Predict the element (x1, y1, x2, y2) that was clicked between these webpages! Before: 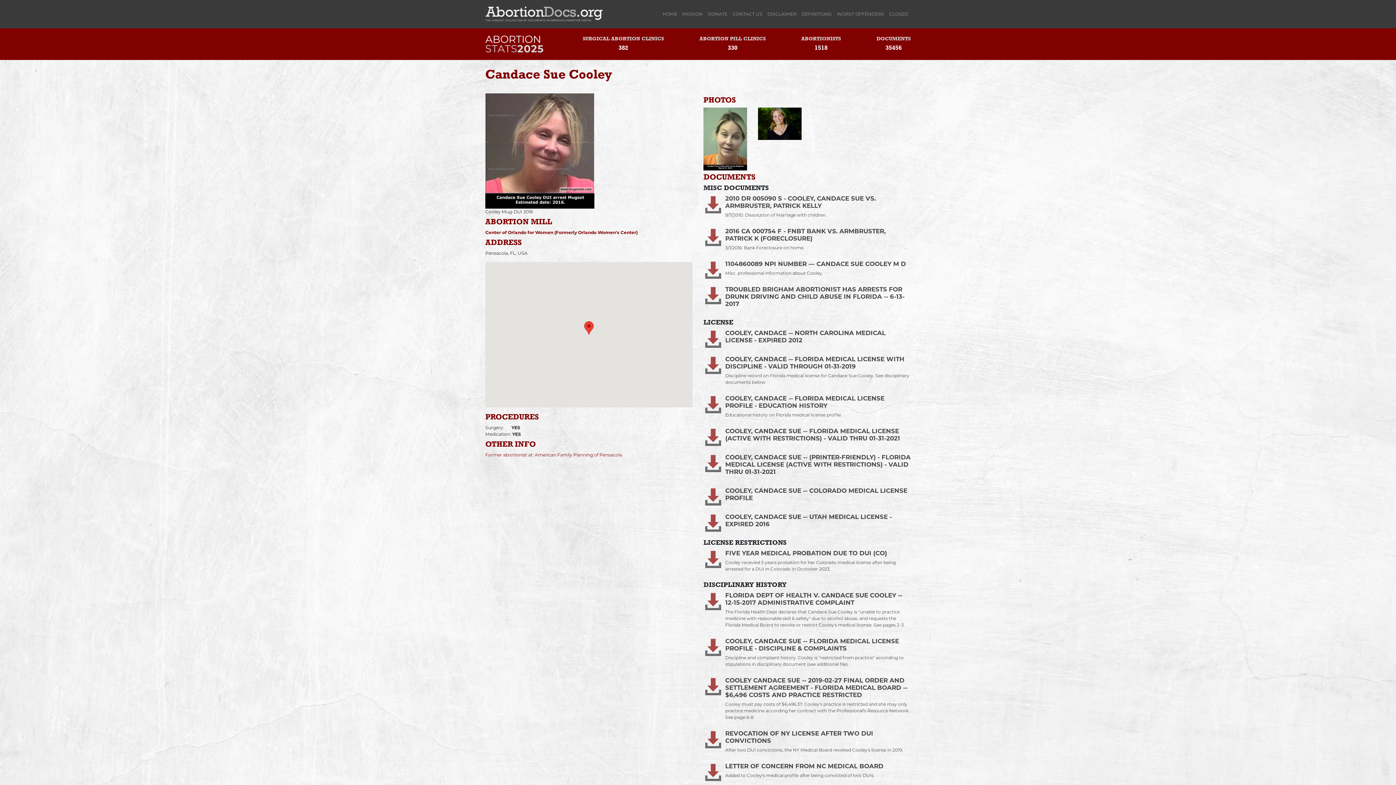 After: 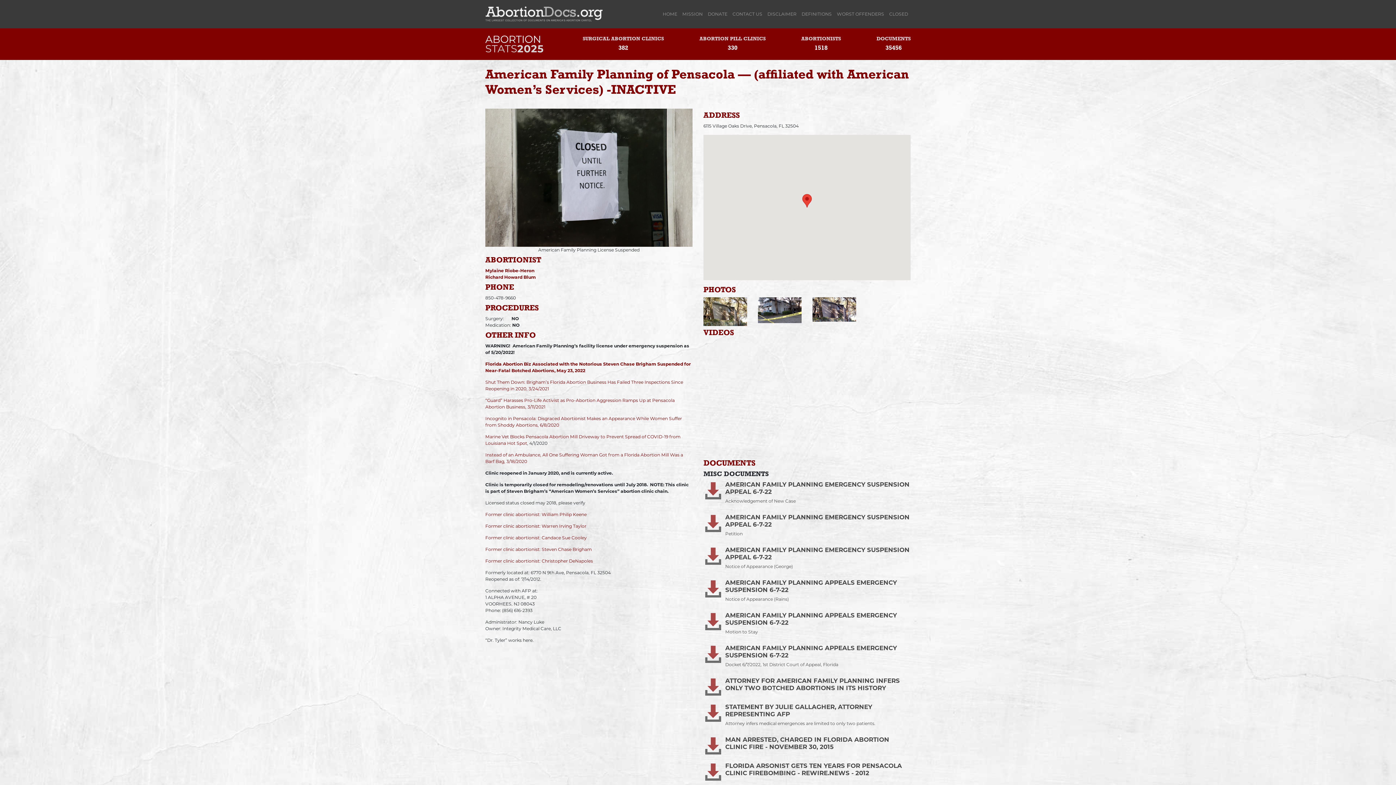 Action: label: Former abortionist at: American Family Planning of Pensacola bbox: (485, 452, 622, 457)